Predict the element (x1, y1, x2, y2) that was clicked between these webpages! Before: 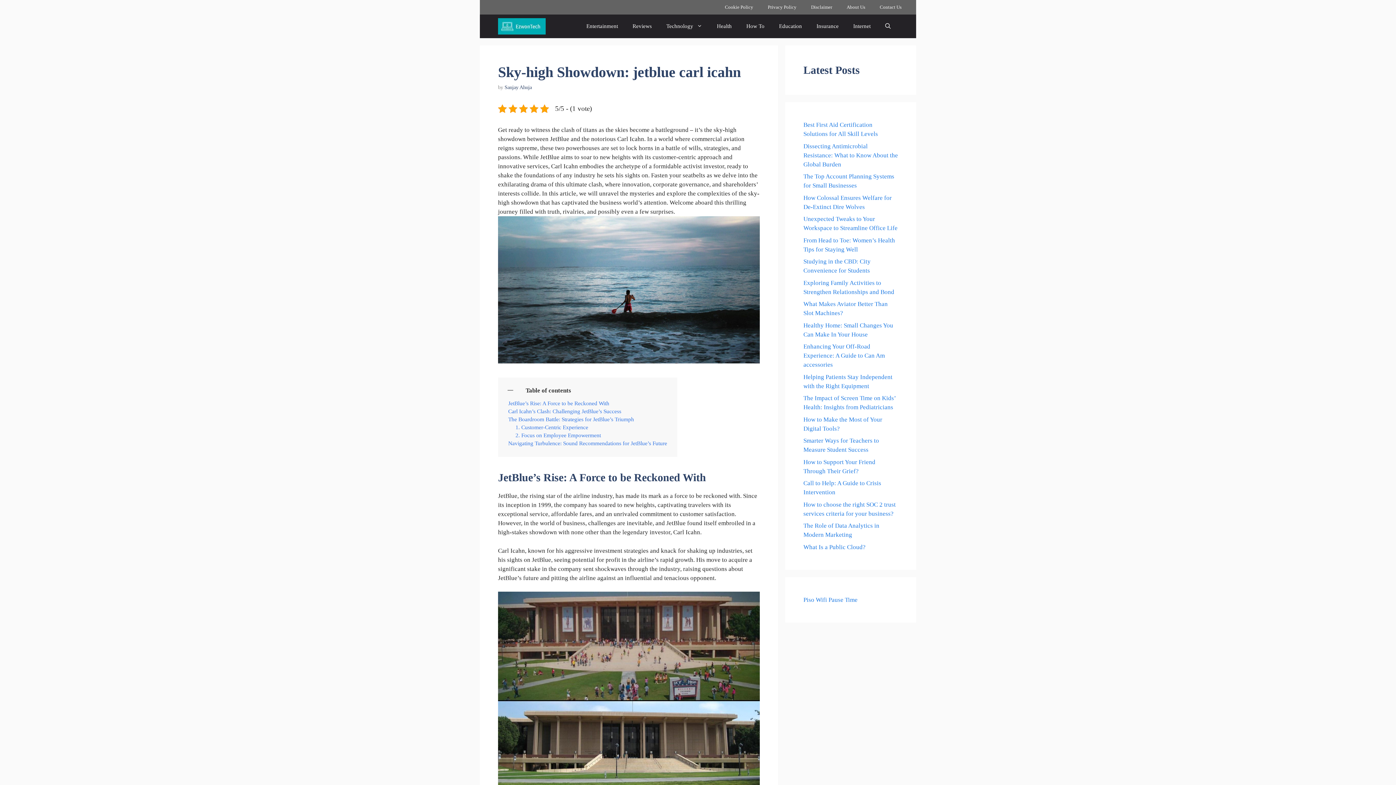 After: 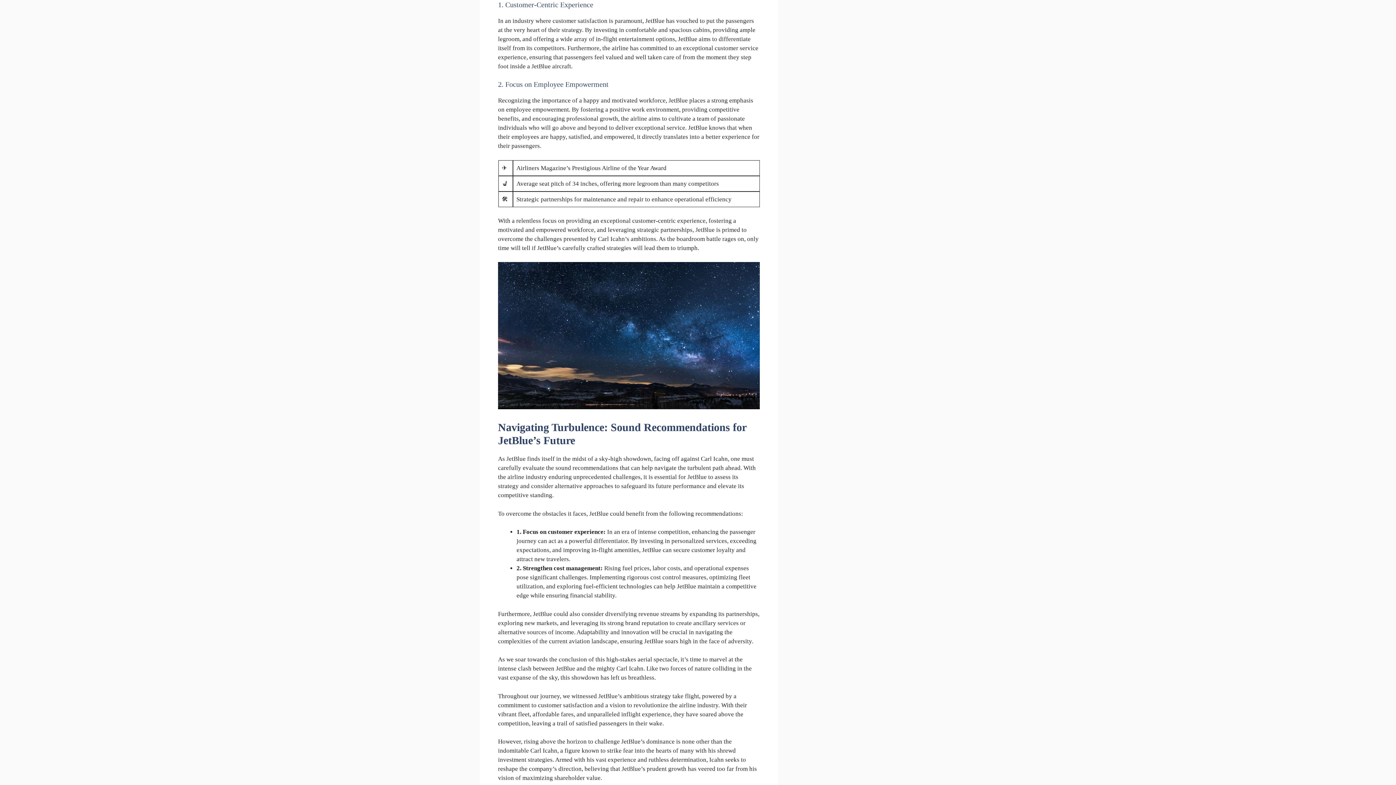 Action: label: 1. Customer-Centric Experience bbox: (515, 424, 588, 430)